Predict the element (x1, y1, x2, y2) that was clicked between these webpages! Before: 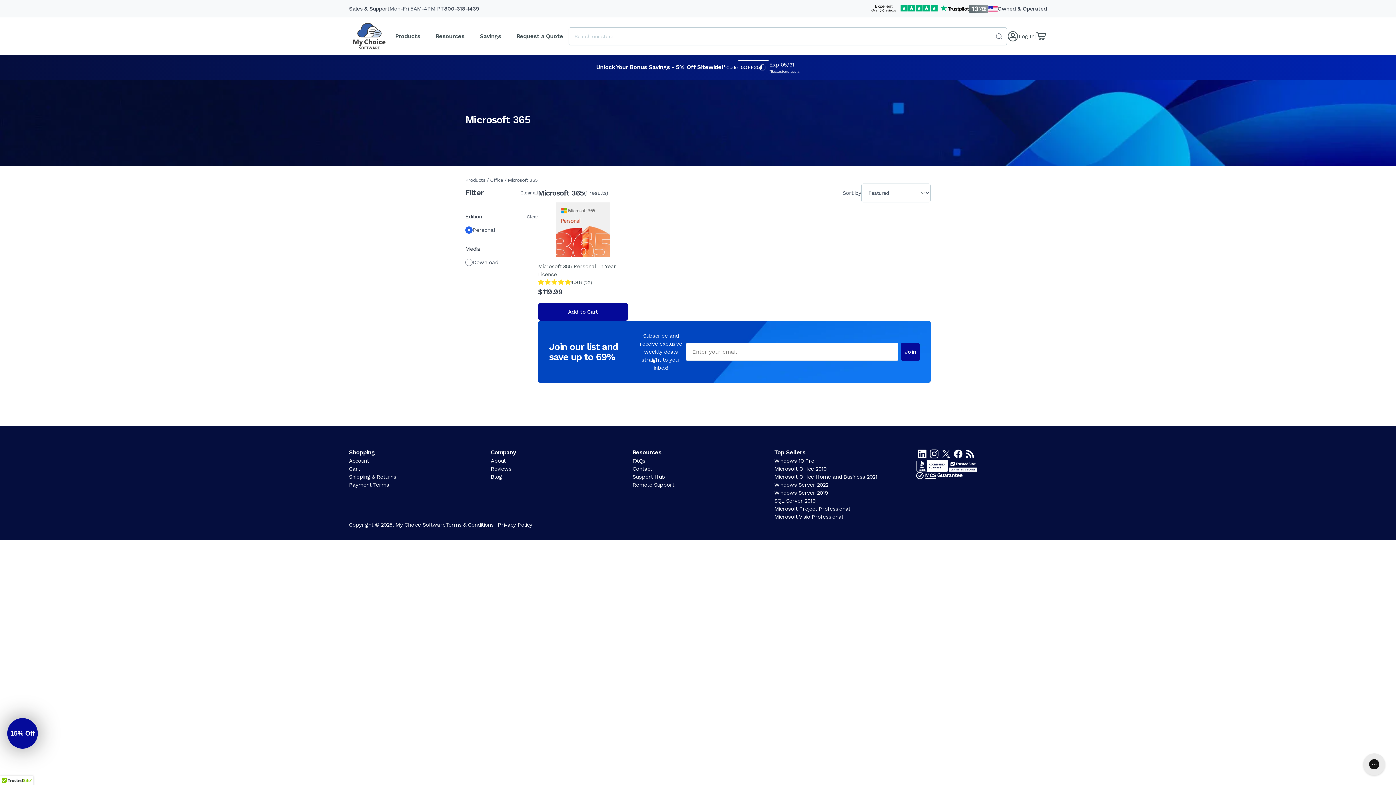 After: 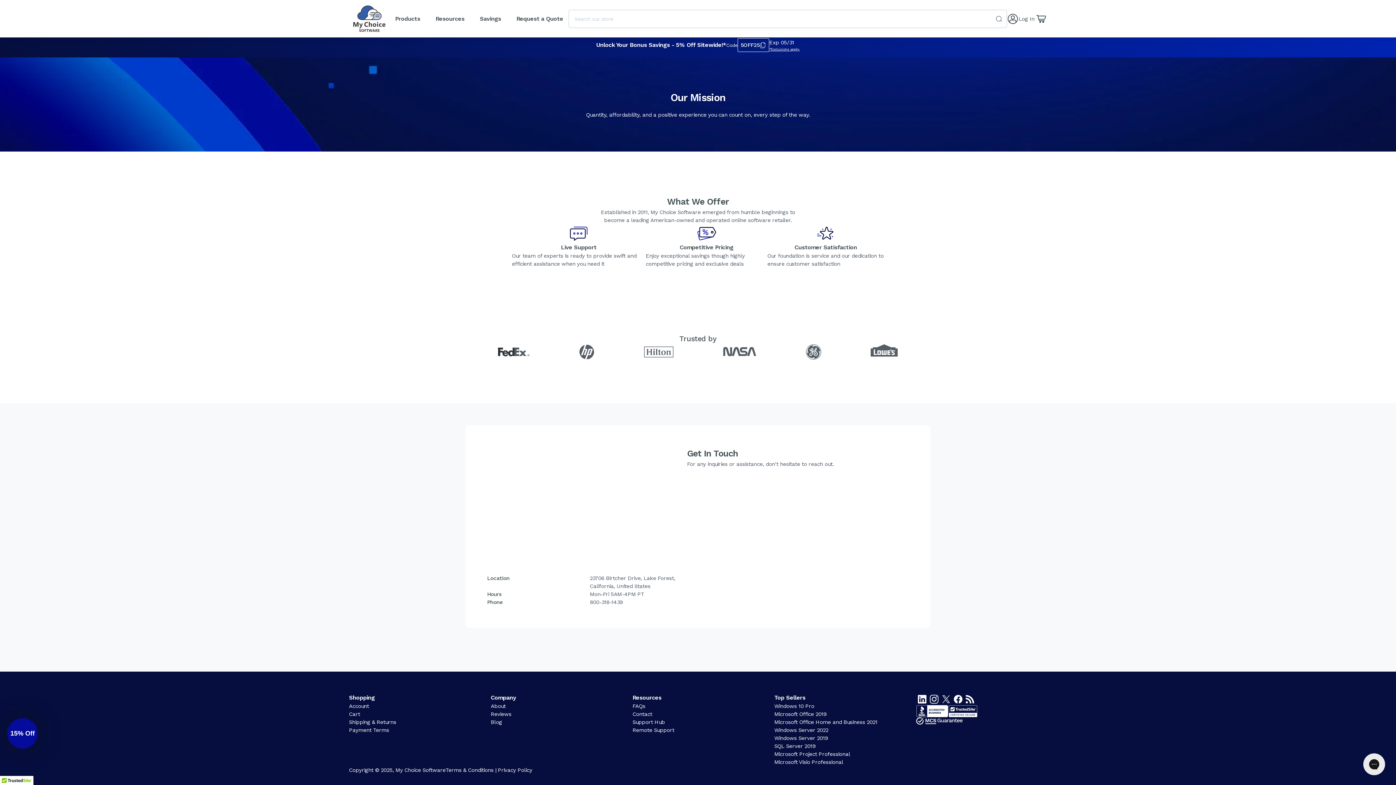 Action: bbox: (632, 465, 652, 473) label: Contact